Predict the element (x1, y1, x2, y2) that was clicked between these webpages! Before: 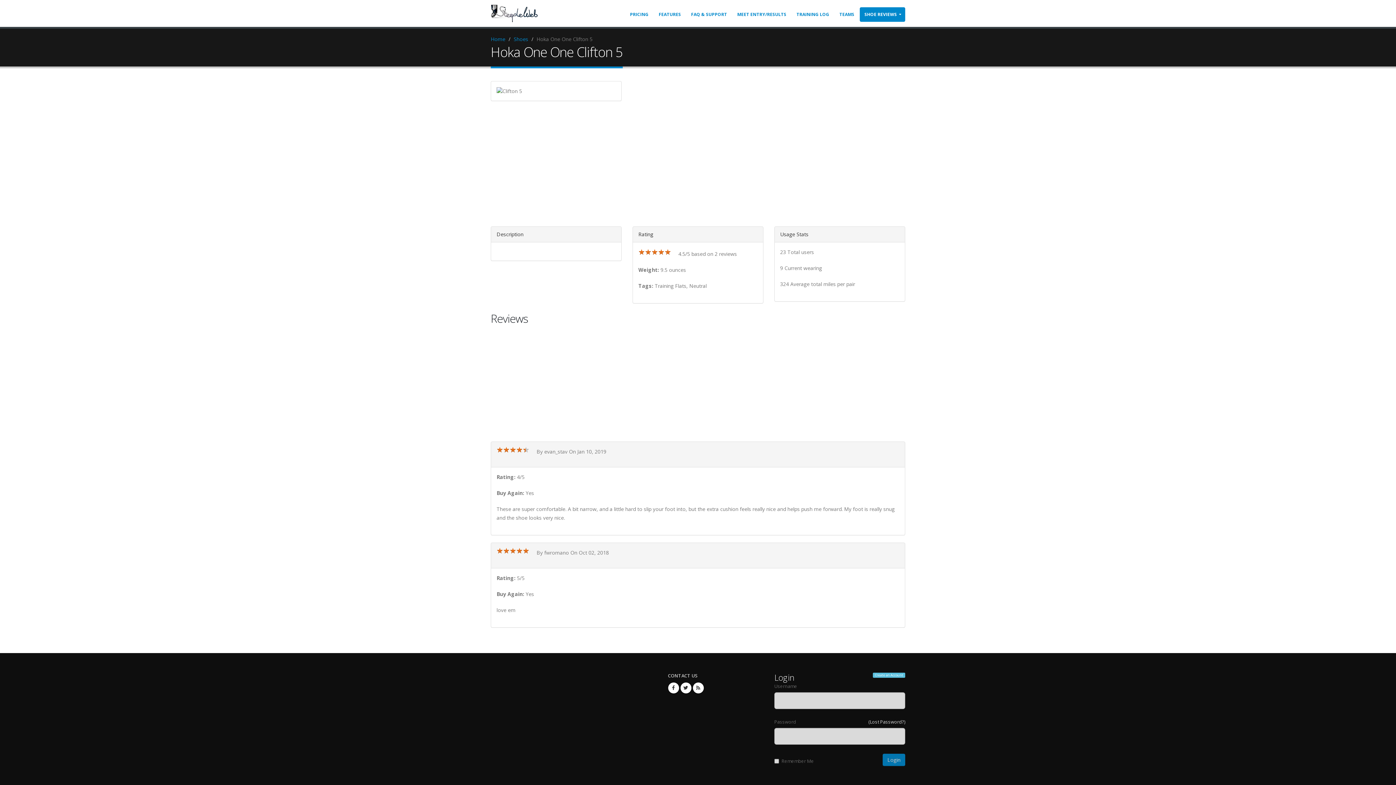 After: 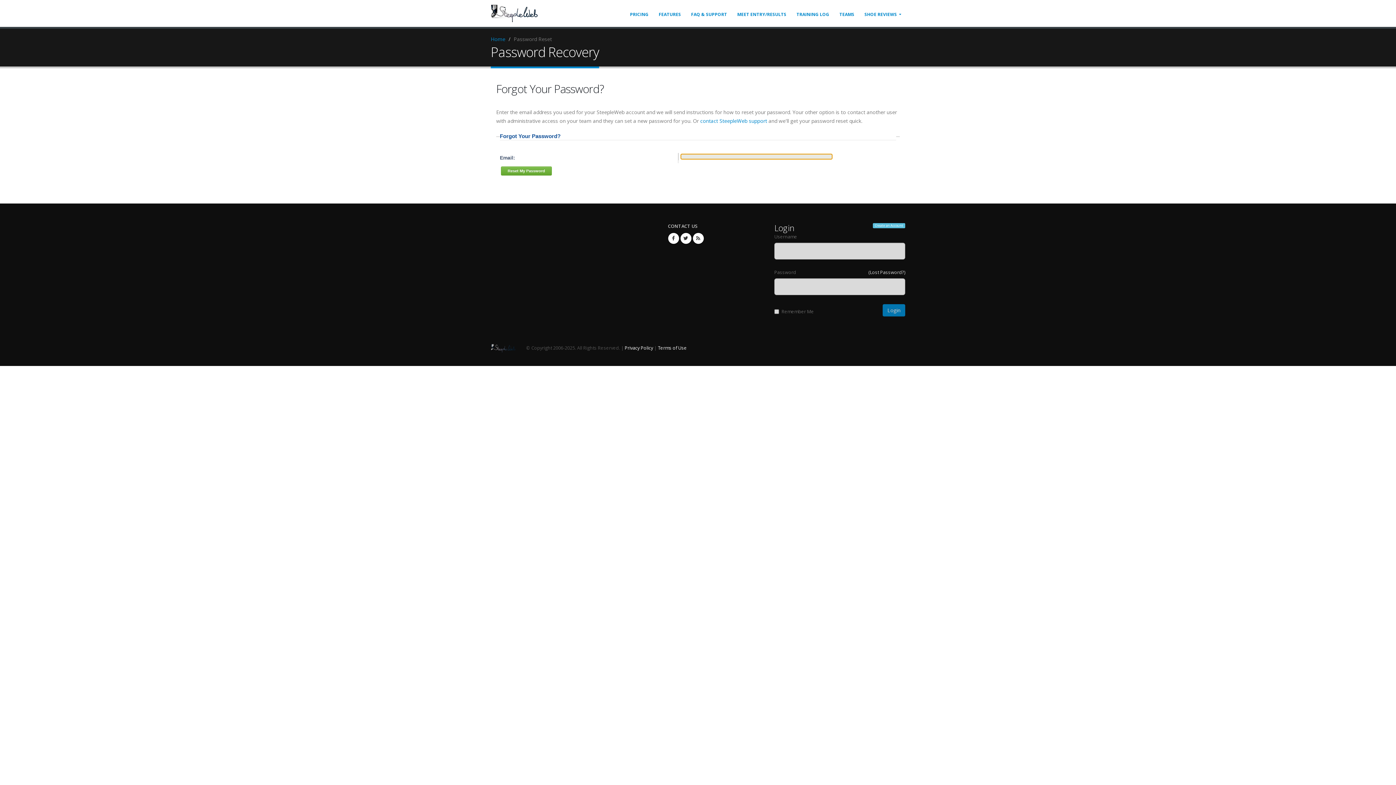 Action: bbox: (868, 718, 905, 726) label: (Lost Password?)